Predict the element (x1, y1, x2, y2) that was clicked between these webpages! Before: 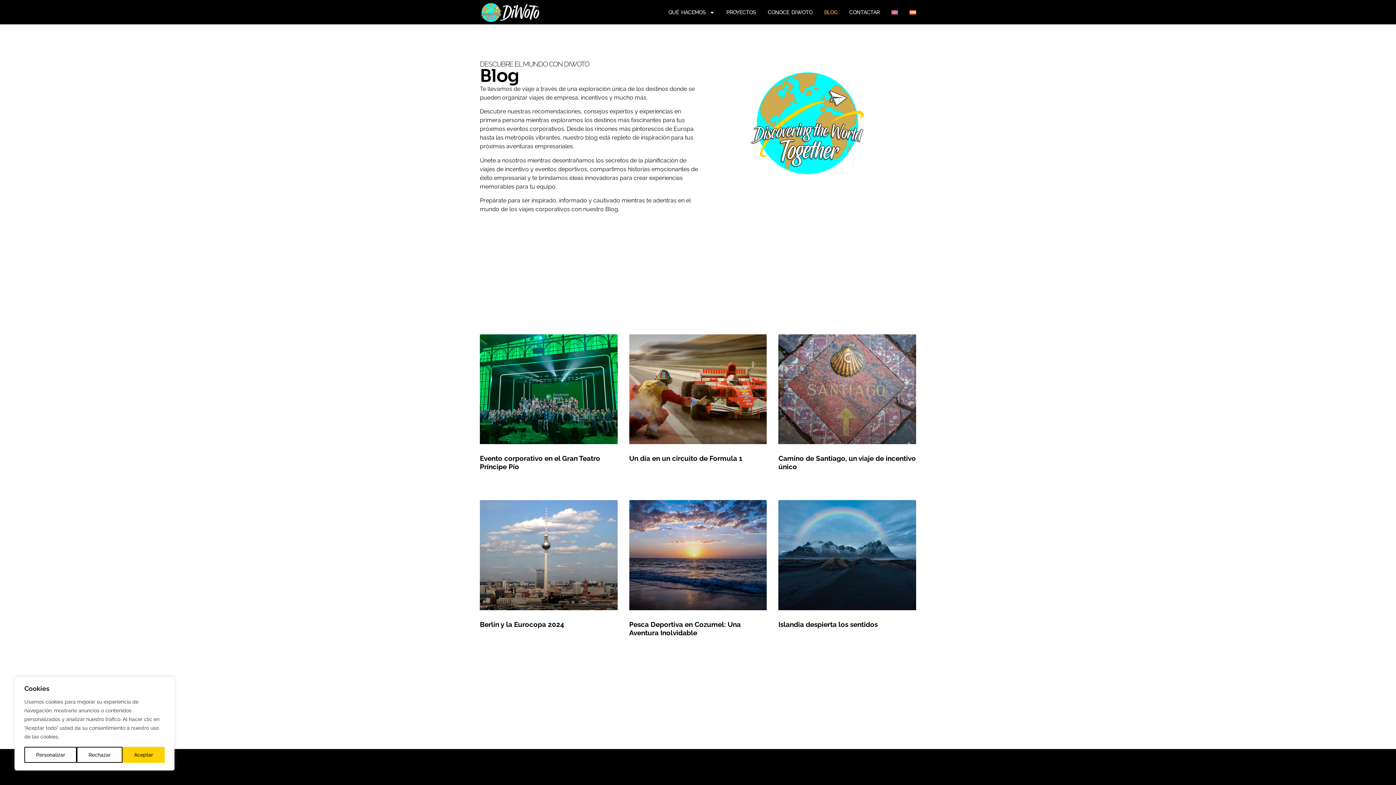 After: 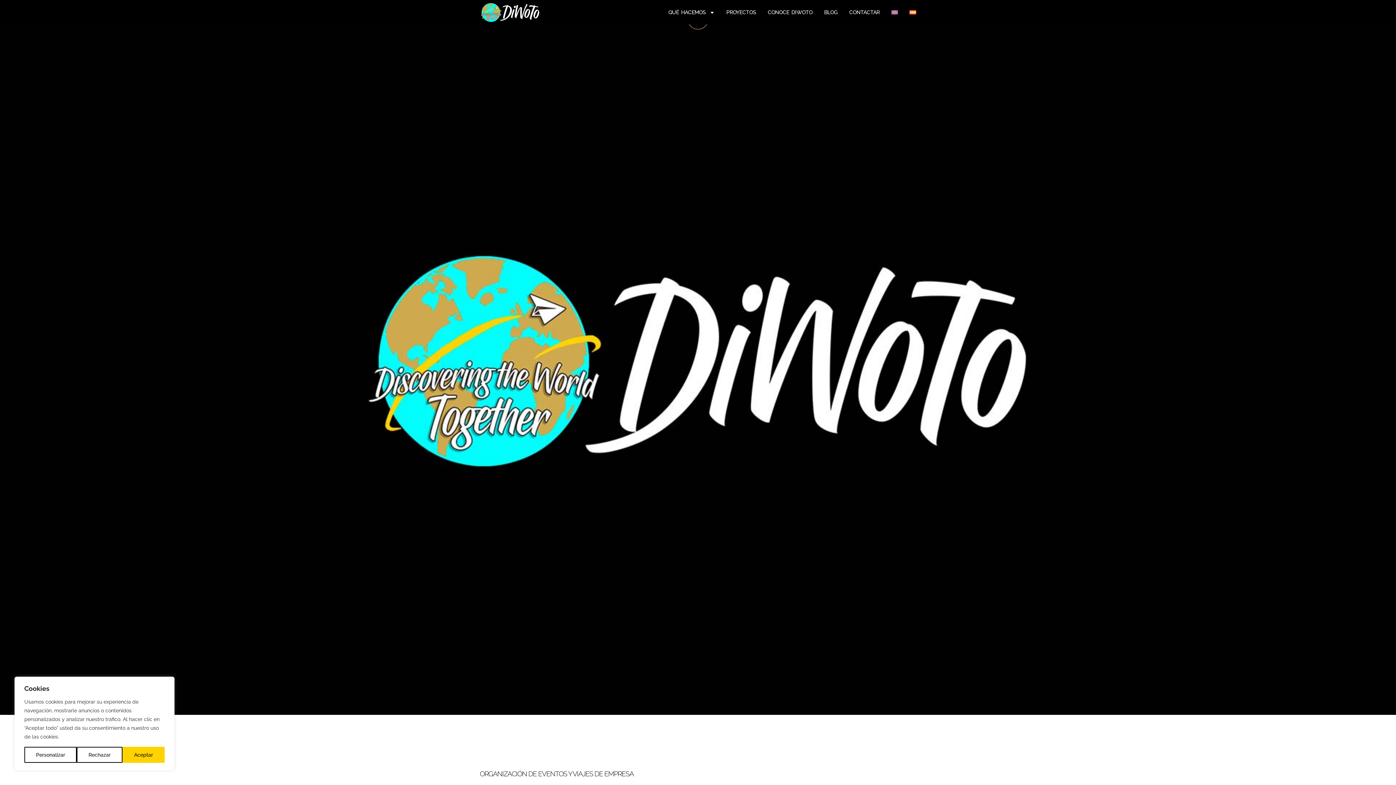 Action: bbox: (480, 2, 540, 22)